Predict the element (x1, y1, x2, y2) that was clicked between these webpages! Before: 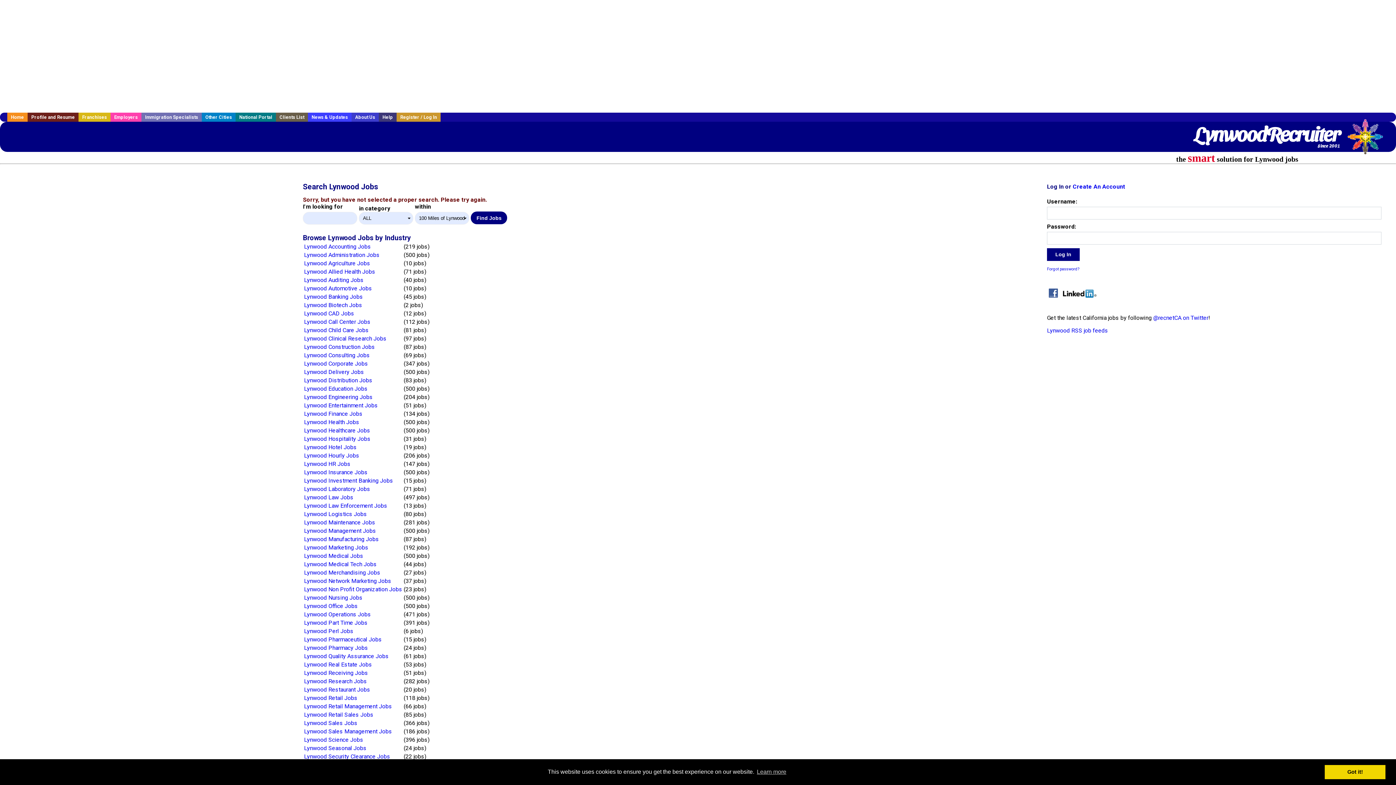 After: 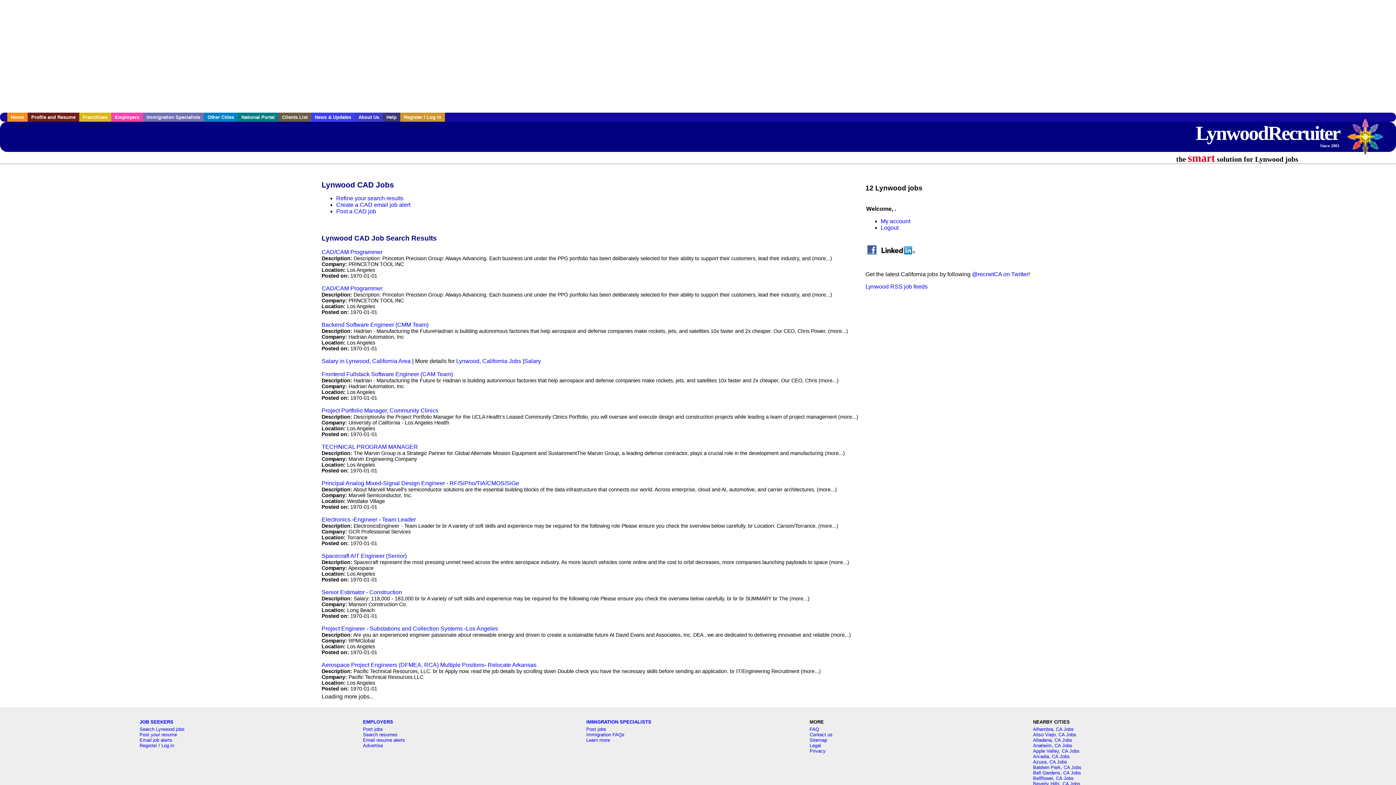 Action: label: Lynwood CAD Jobs bbox: (304, 310, 354, 317)